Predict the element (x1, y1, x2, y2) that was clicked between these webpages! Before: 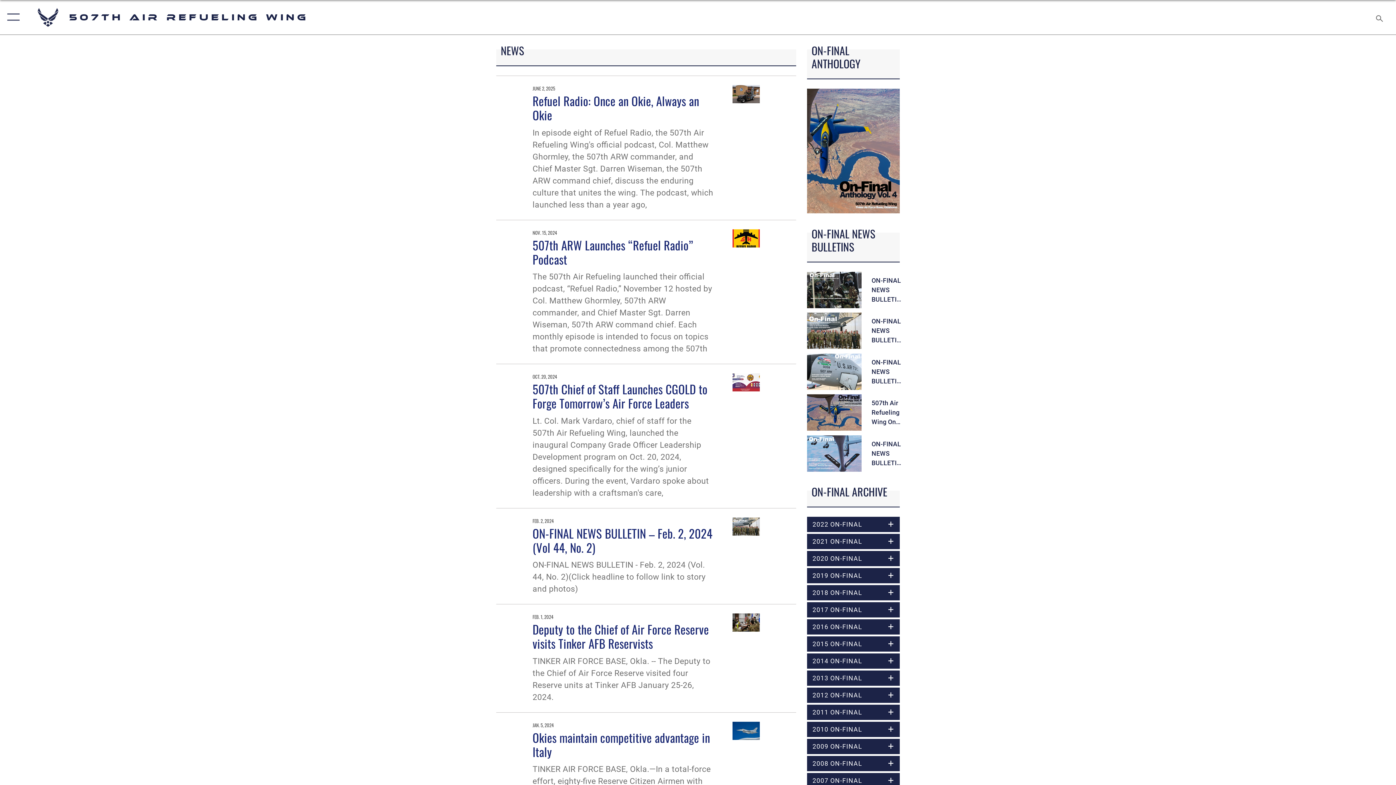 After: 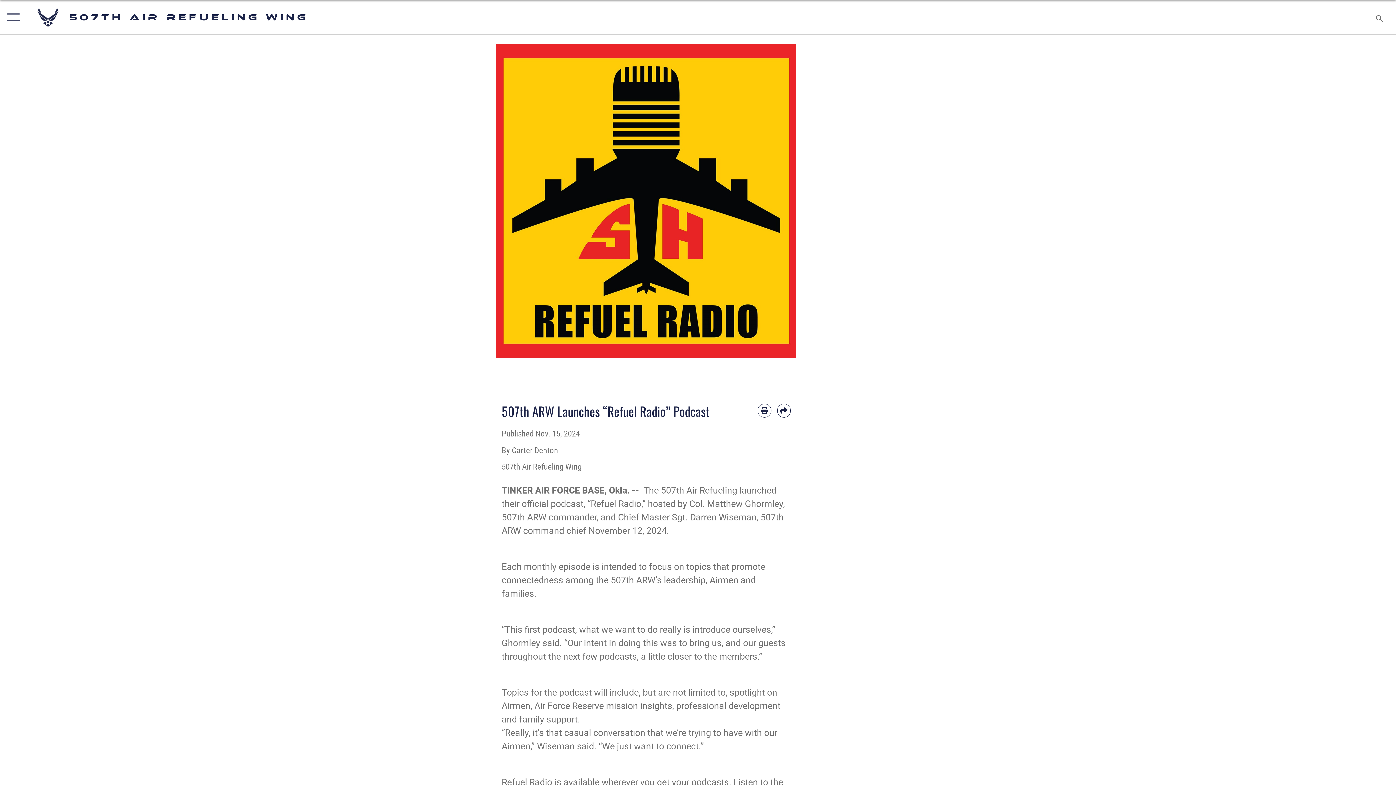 Action: bbox: (732, 229, 760, 354)